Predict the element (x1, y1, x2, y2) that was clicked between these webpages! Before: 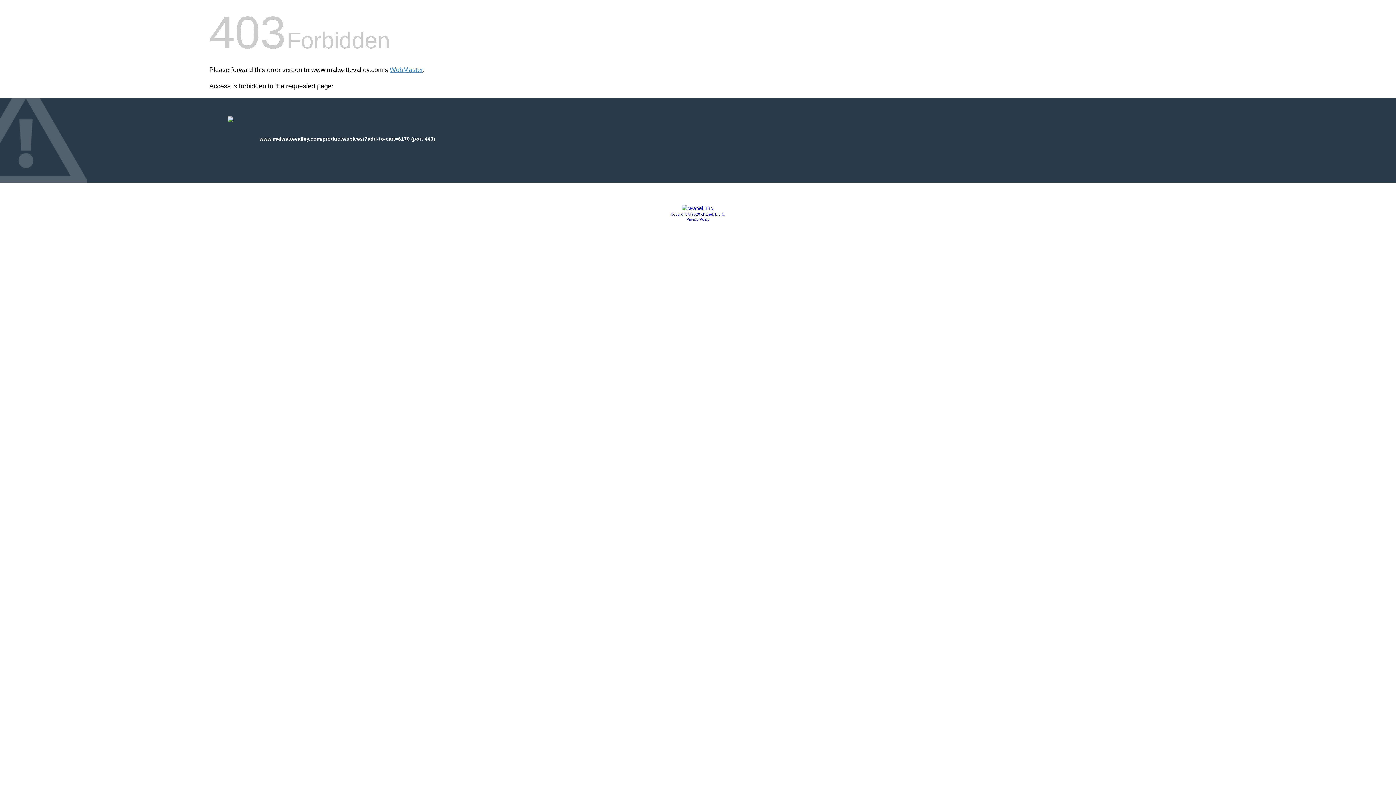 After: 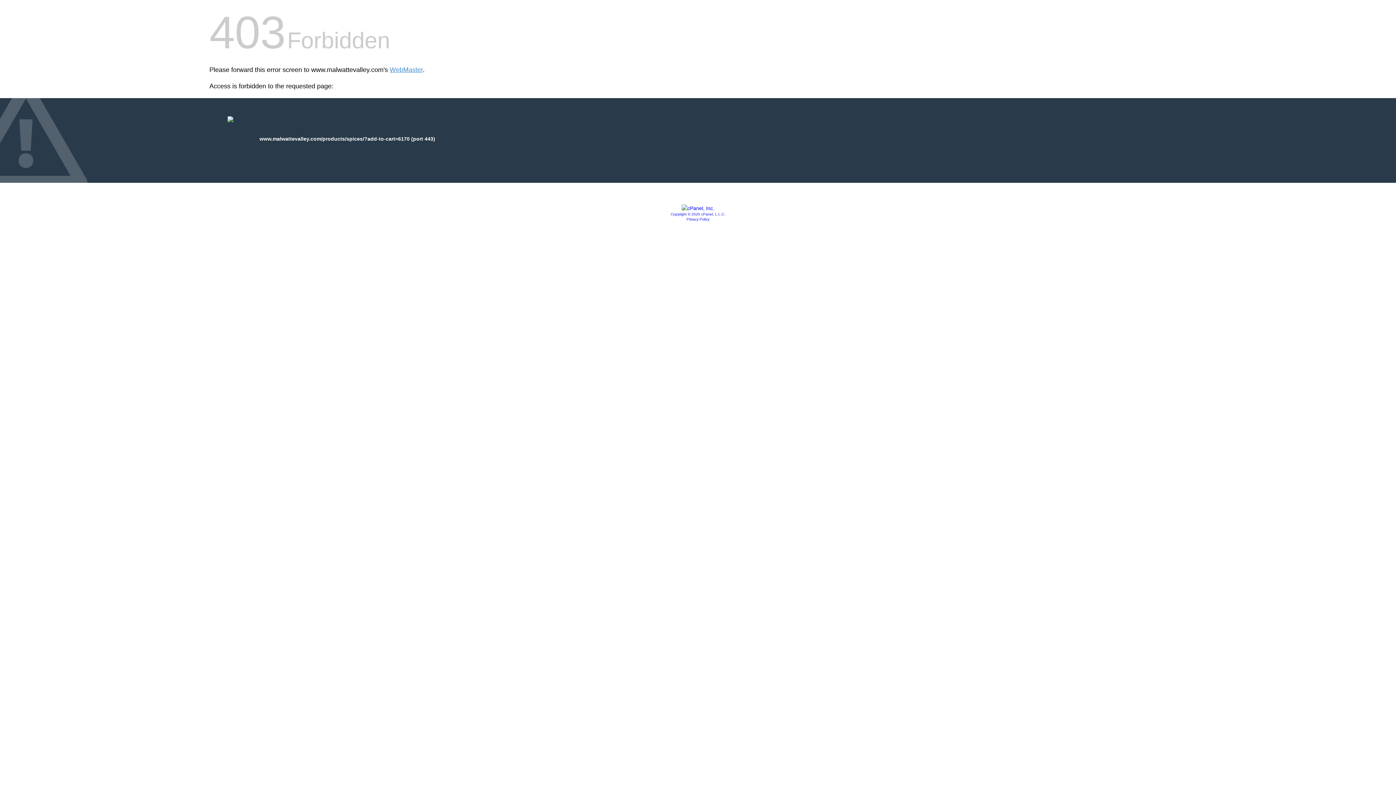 Action: label: Privacy Policy bbox: (686, 217, 709, 221)